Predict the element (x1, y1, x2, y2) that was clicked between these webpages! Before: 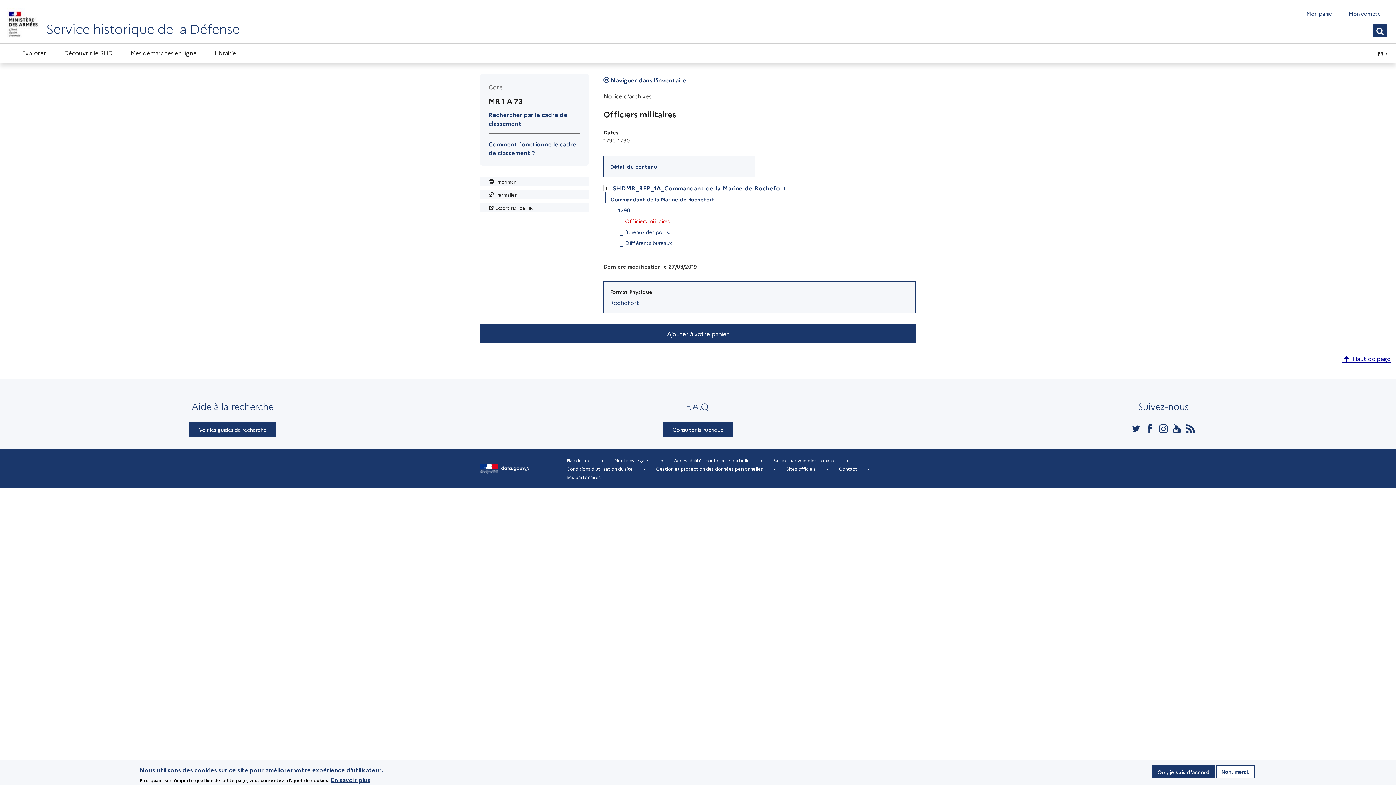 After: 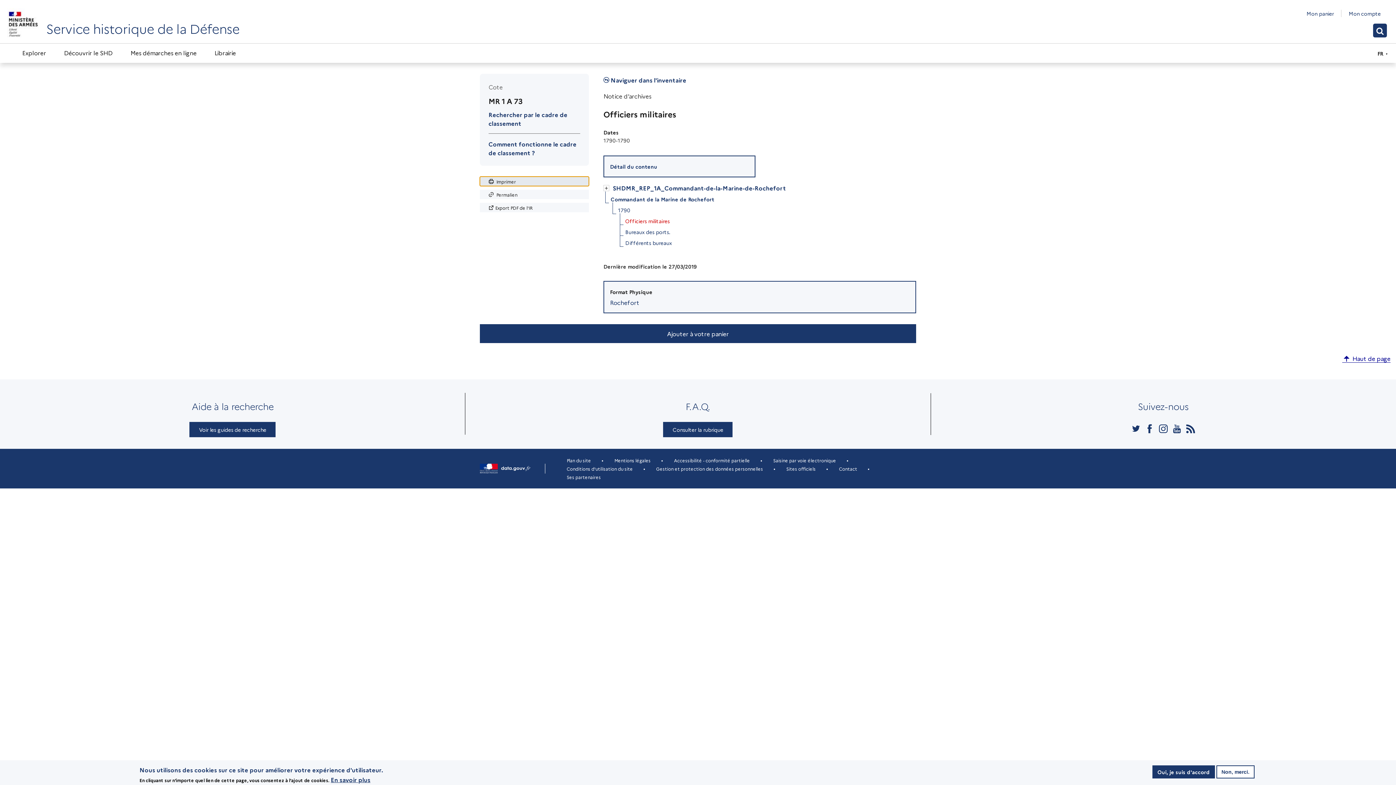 Action: bbox: (480, 176, 589, 186) label:  Imprimer